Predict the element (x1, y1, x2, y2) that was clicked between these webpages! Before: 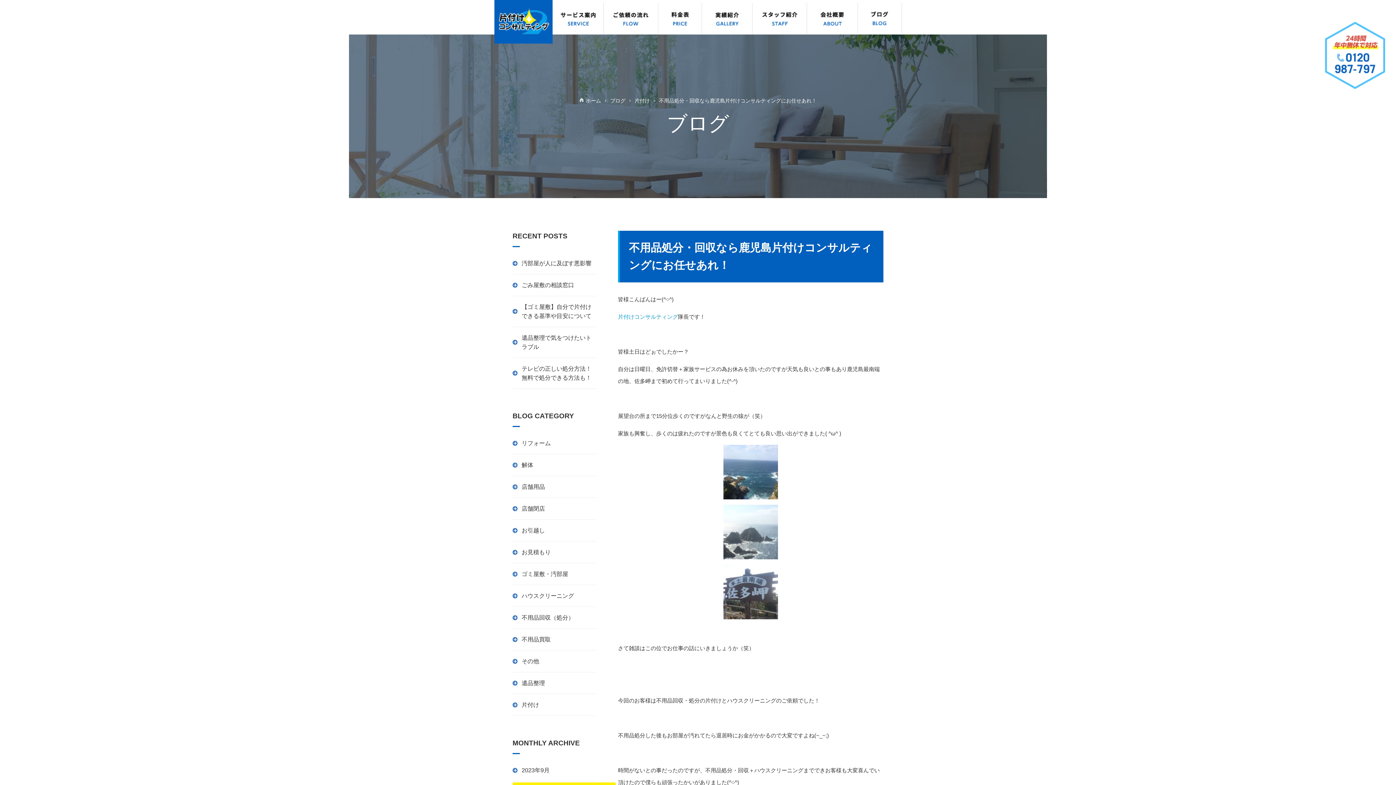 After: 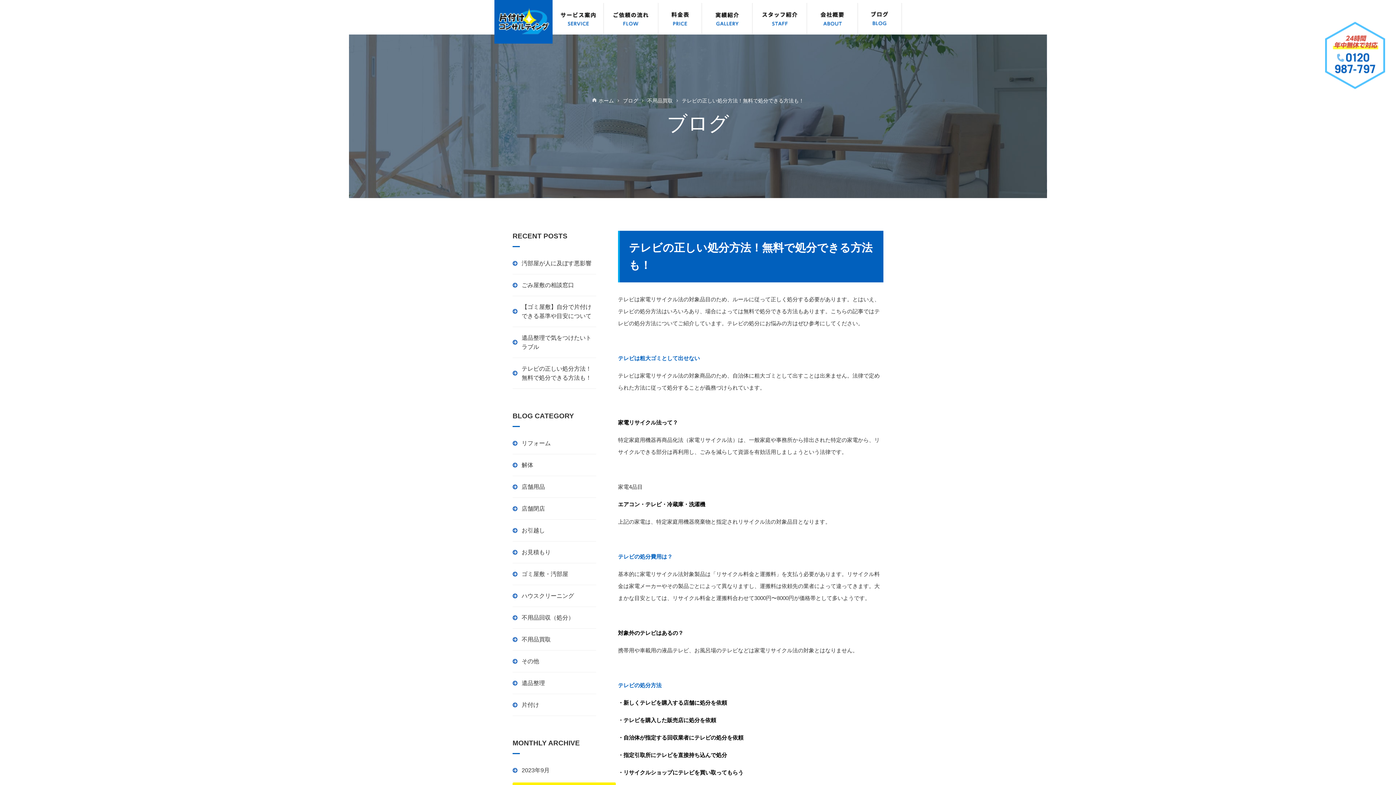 Action: label: テレビの正しい処分方法！無料で処分できる方法も！ bbox: (512, 358, 596, 389)